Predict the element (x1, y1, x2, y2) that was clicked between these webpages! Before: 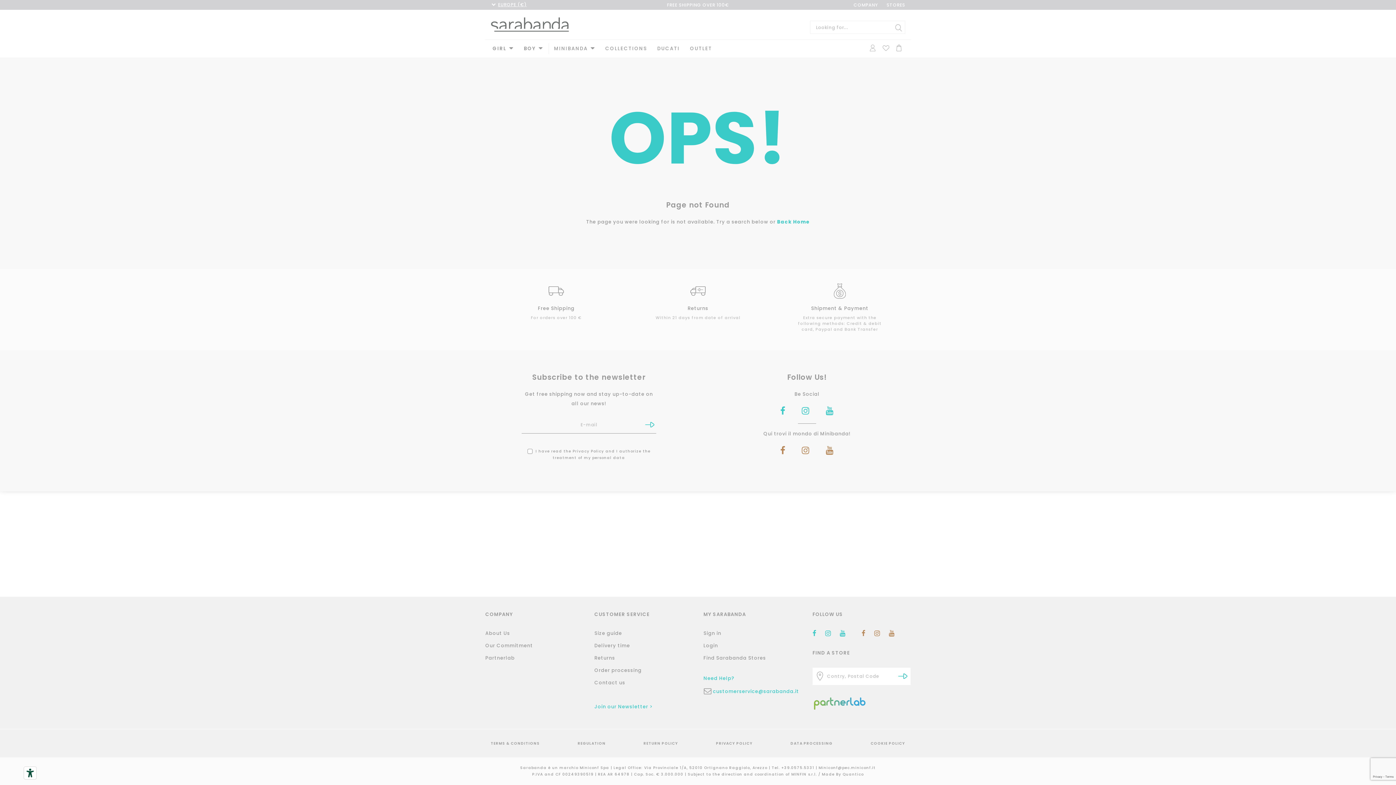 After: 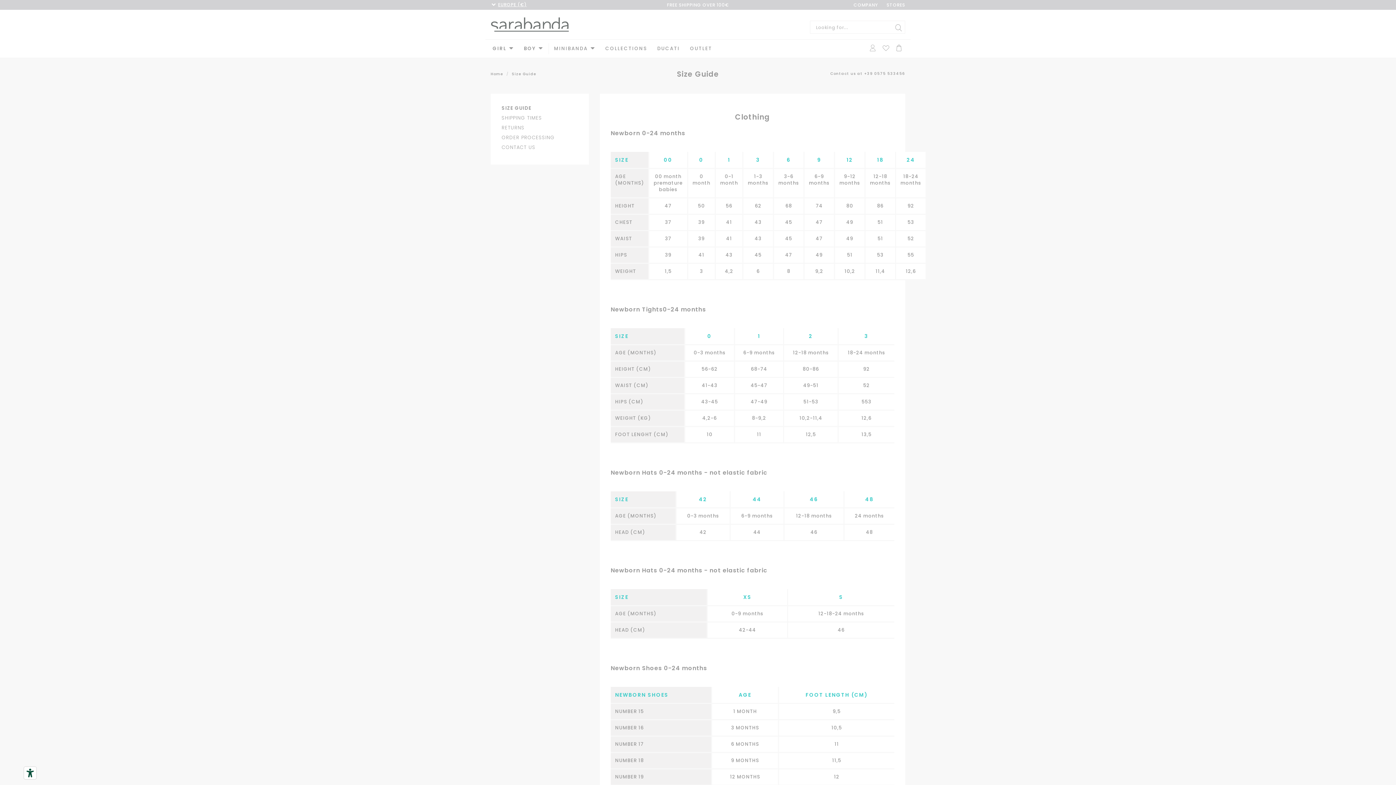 Action: bbox: (594, 630, 622, 637) label: Size guide